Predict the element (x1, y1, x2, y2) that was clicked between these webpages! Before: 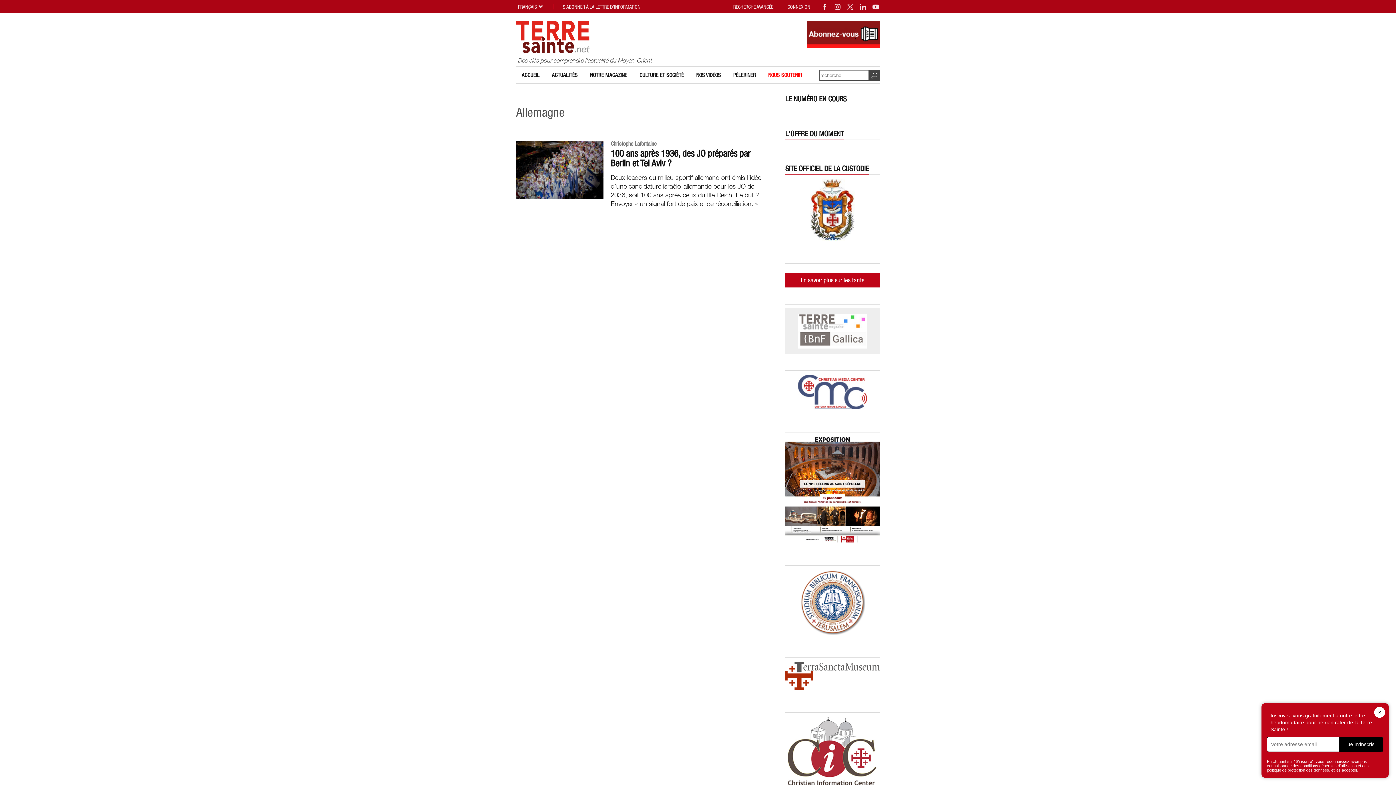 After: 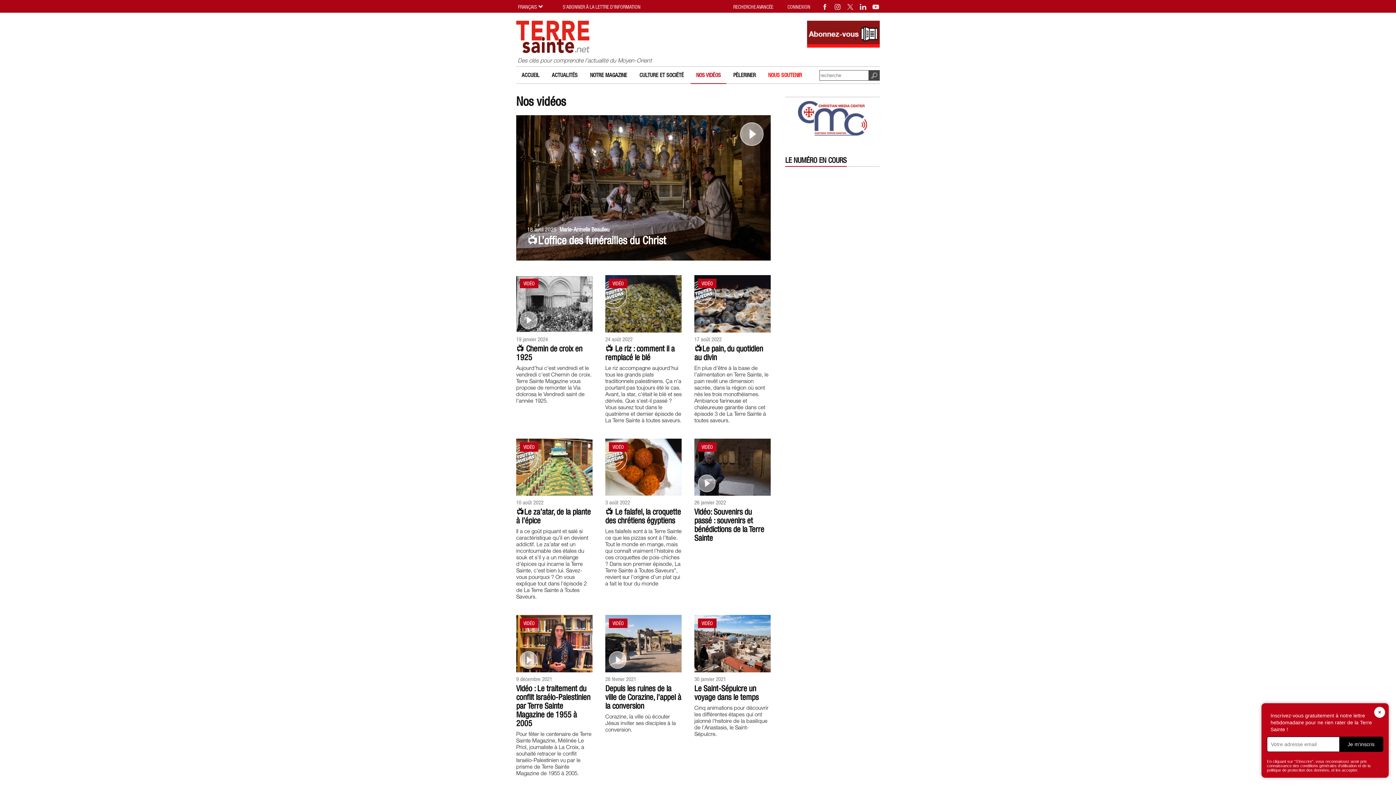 Action: bbox: (690, 66, 726, 83) label: NOS VIDÉOS